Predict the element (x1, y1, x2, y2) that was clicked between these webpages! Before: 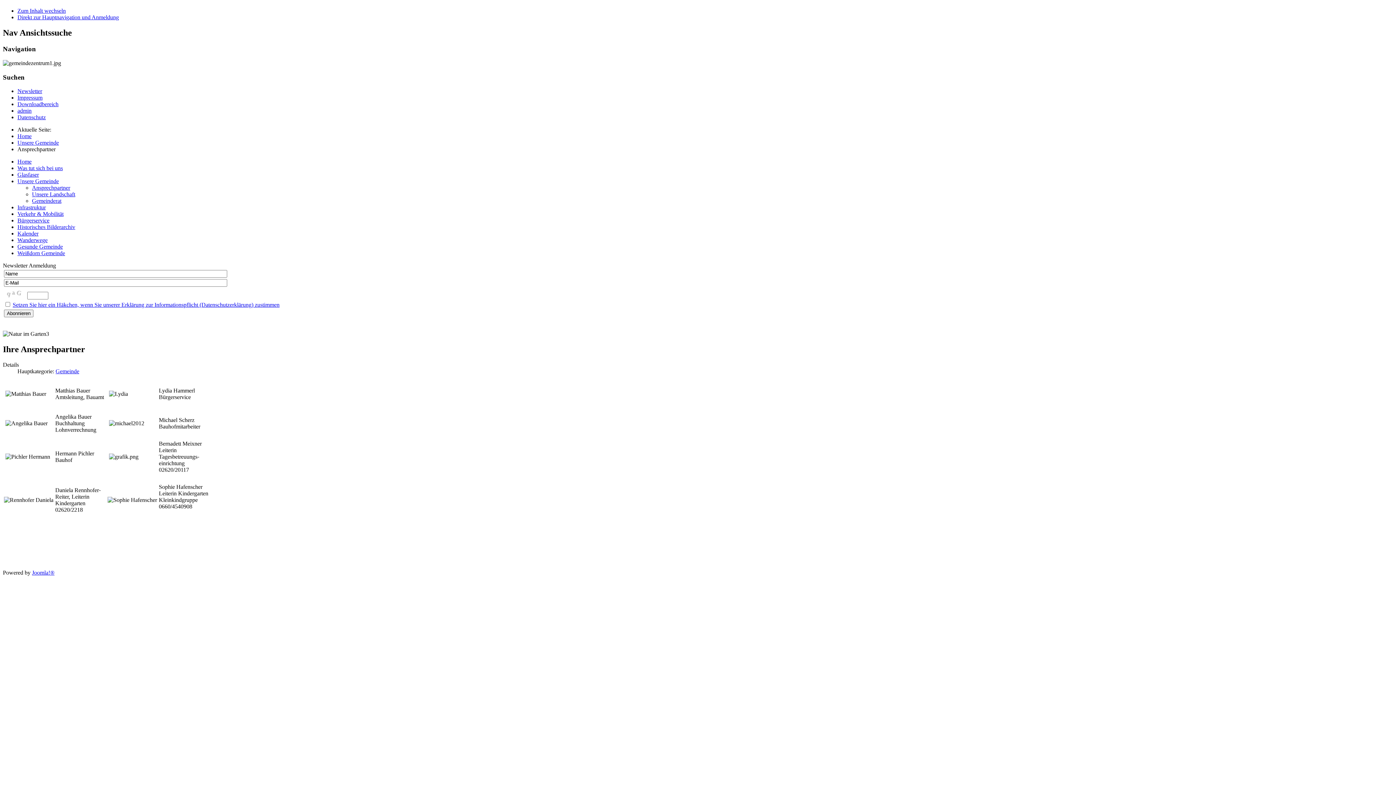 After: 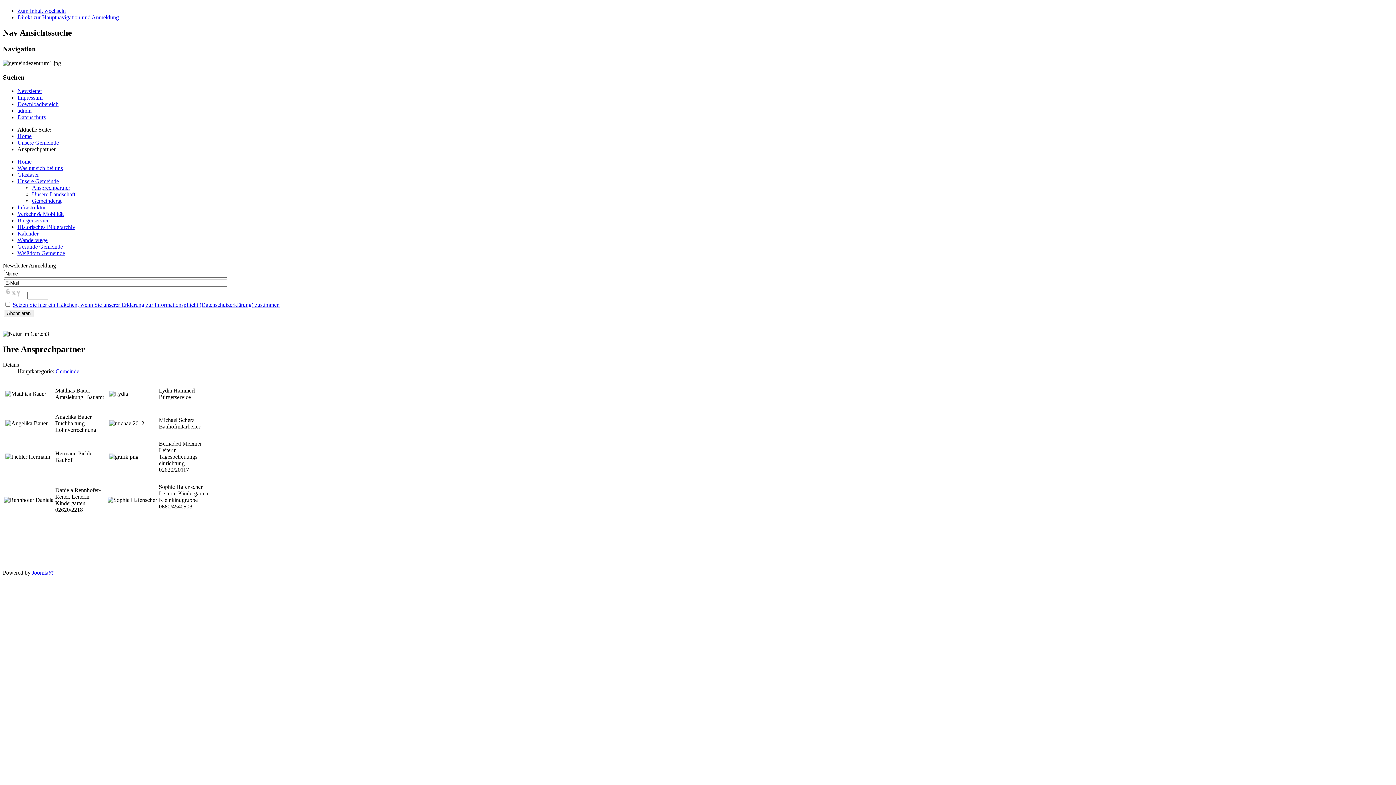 Action: bbox: (32, 184, 70, 191) label: Ansprechpartner